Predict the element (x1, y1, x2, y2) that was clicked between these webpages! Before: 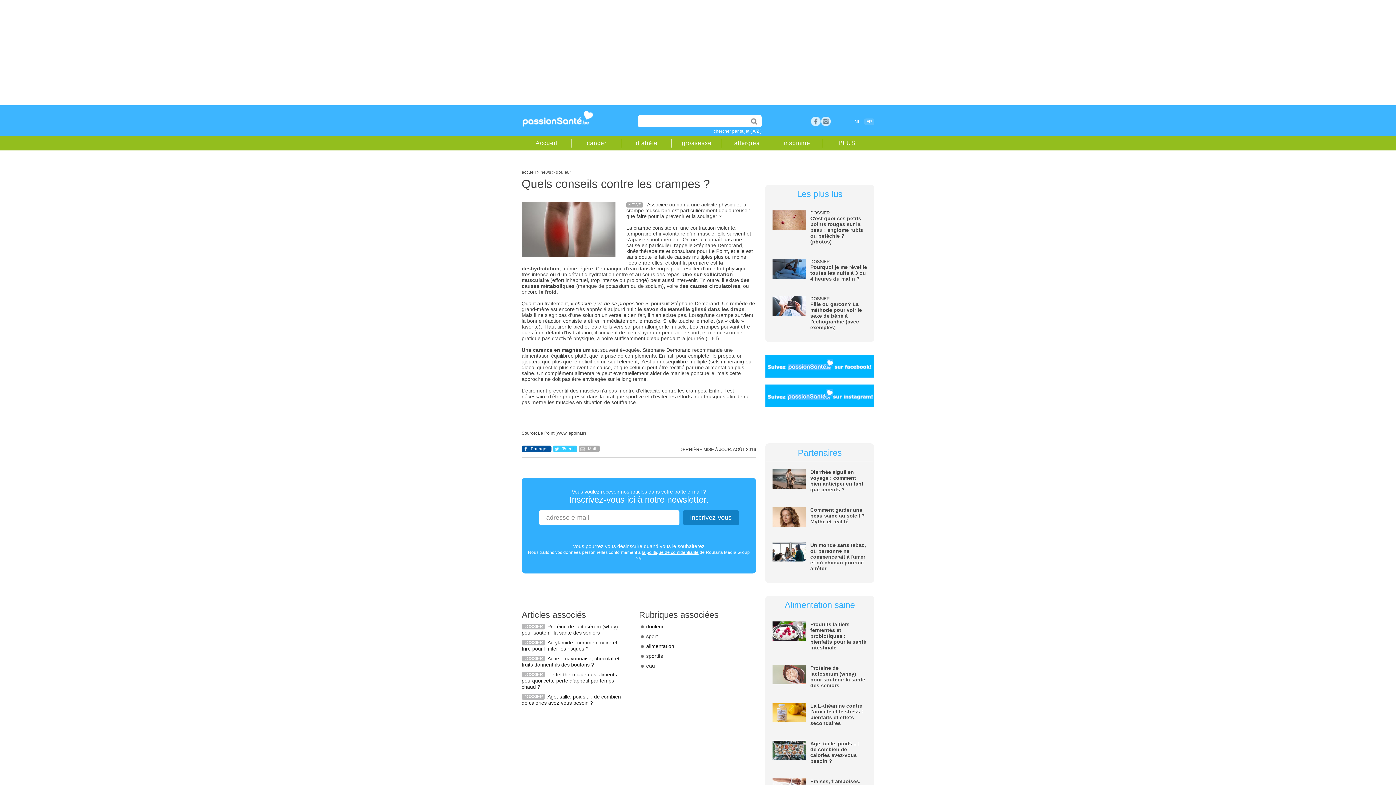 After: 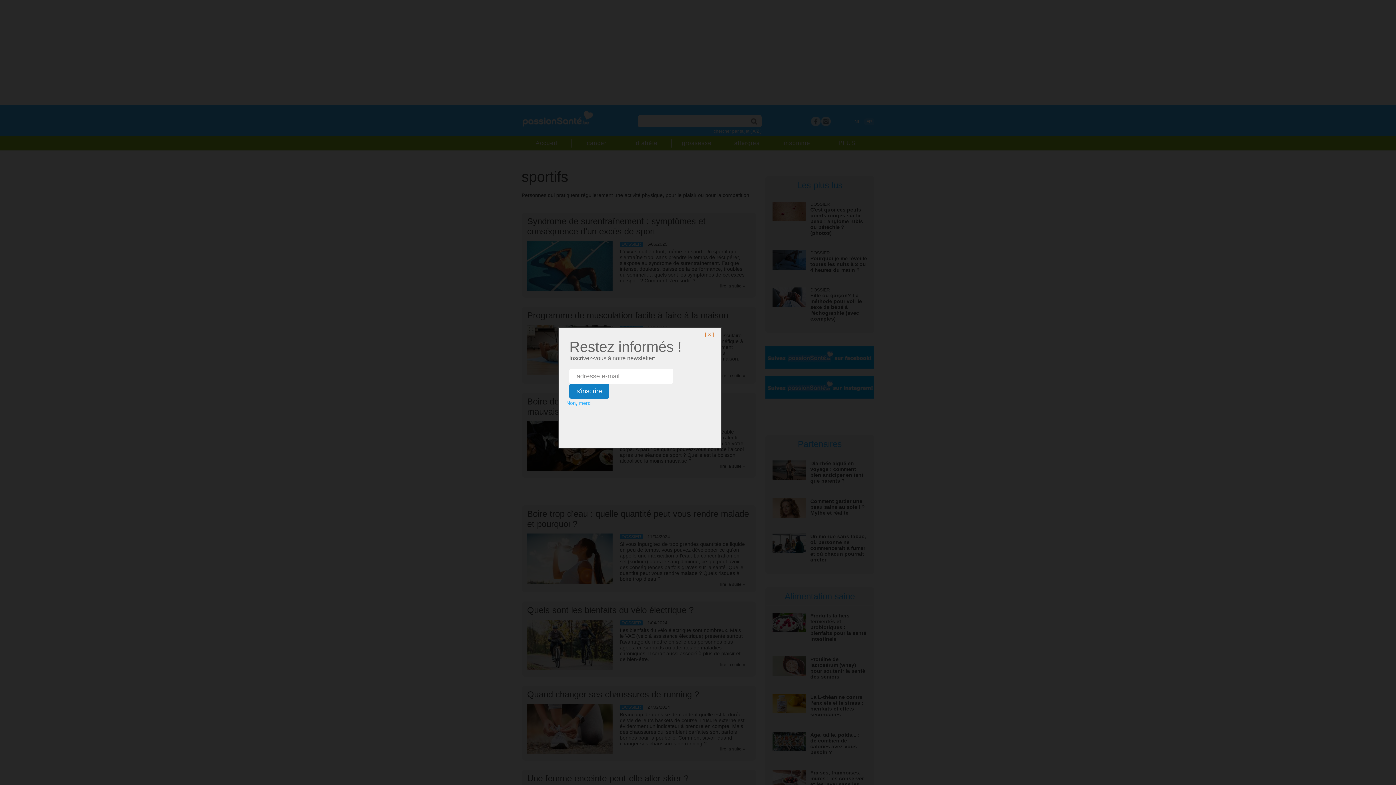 Action: label: sportifs bbox: (646, 653, 663, 659)